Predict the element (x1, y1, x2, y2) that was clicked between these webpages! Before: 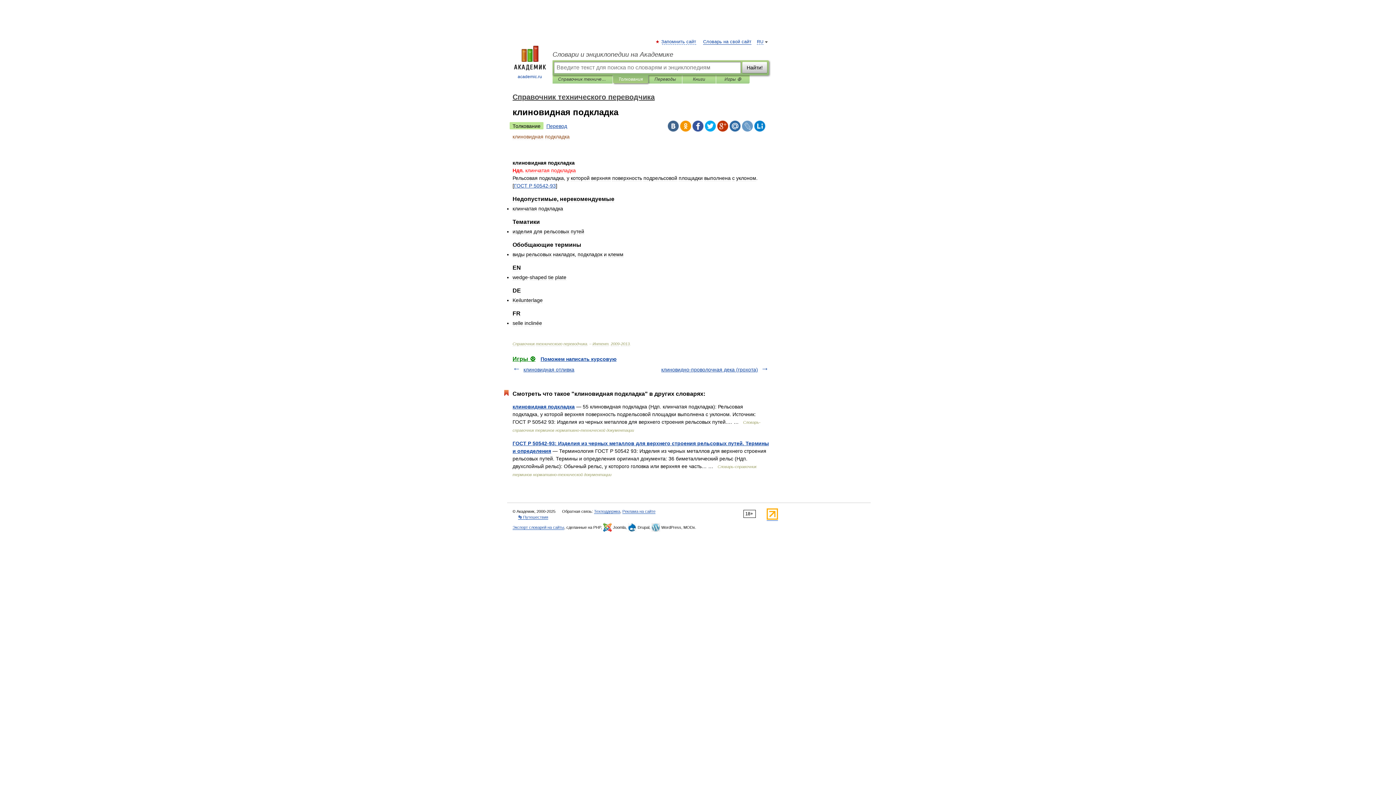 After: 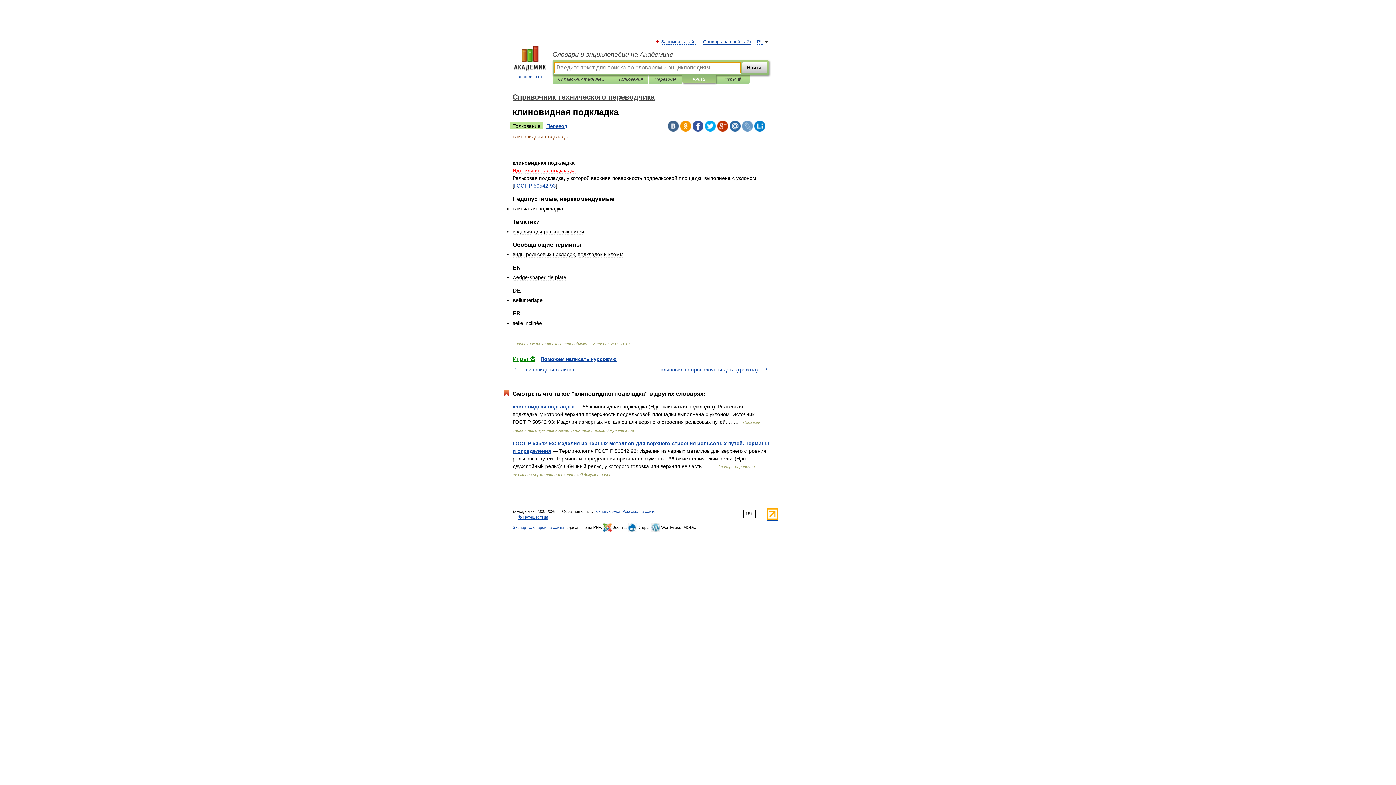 Action: label: Книги bbox: (688, 75, 710, 83)